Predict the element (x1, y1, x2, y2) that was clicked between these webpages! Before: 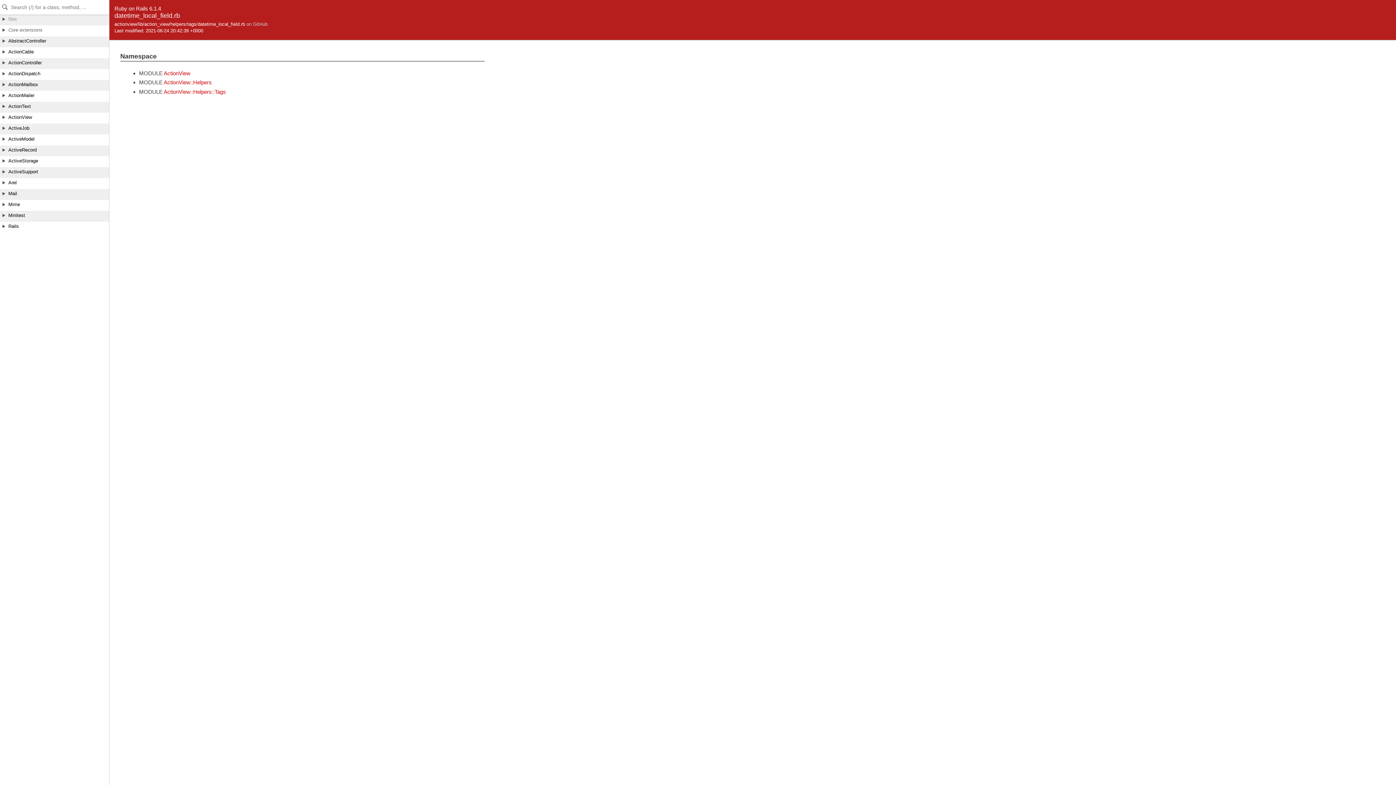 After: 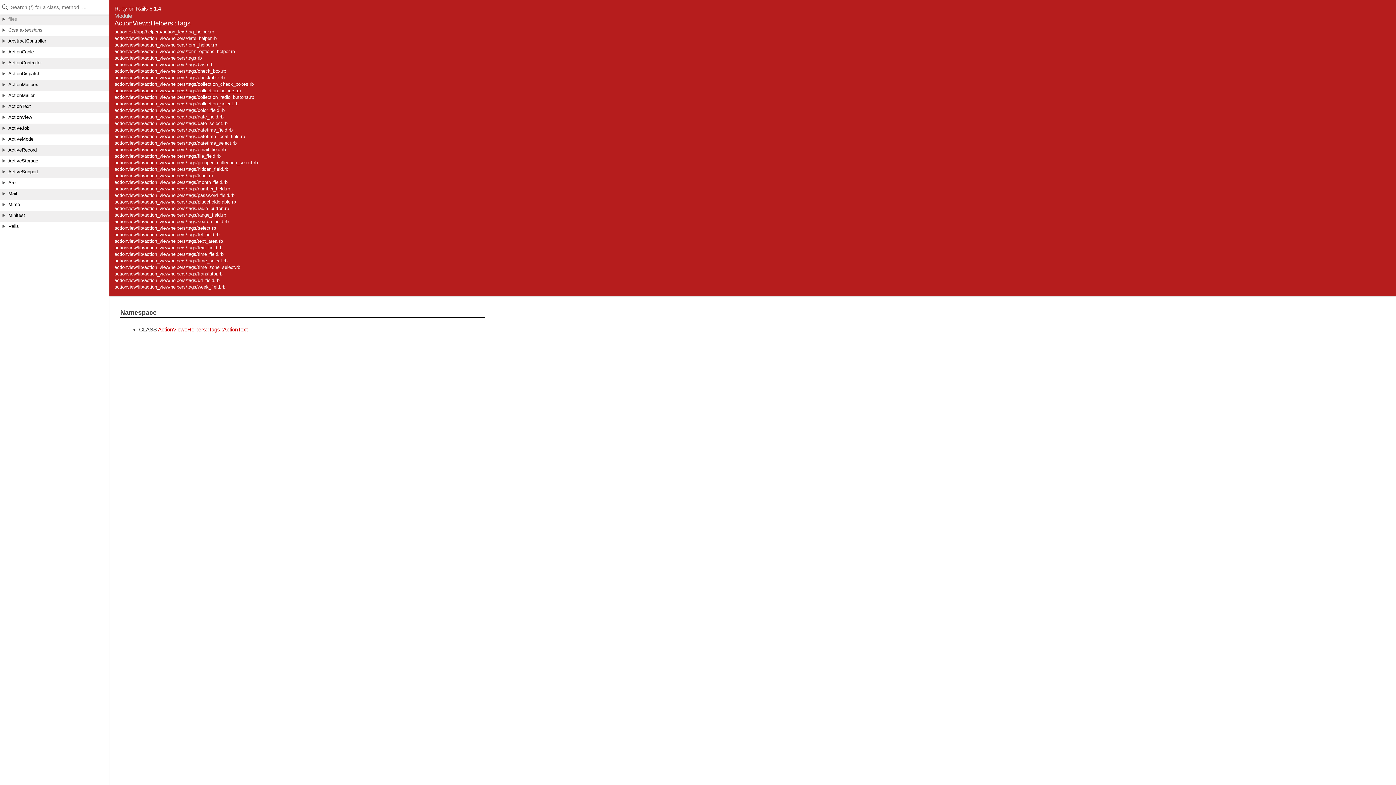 Action: bbox: (163, 88, 226, 94) label: ActionView::Helpers::Tags